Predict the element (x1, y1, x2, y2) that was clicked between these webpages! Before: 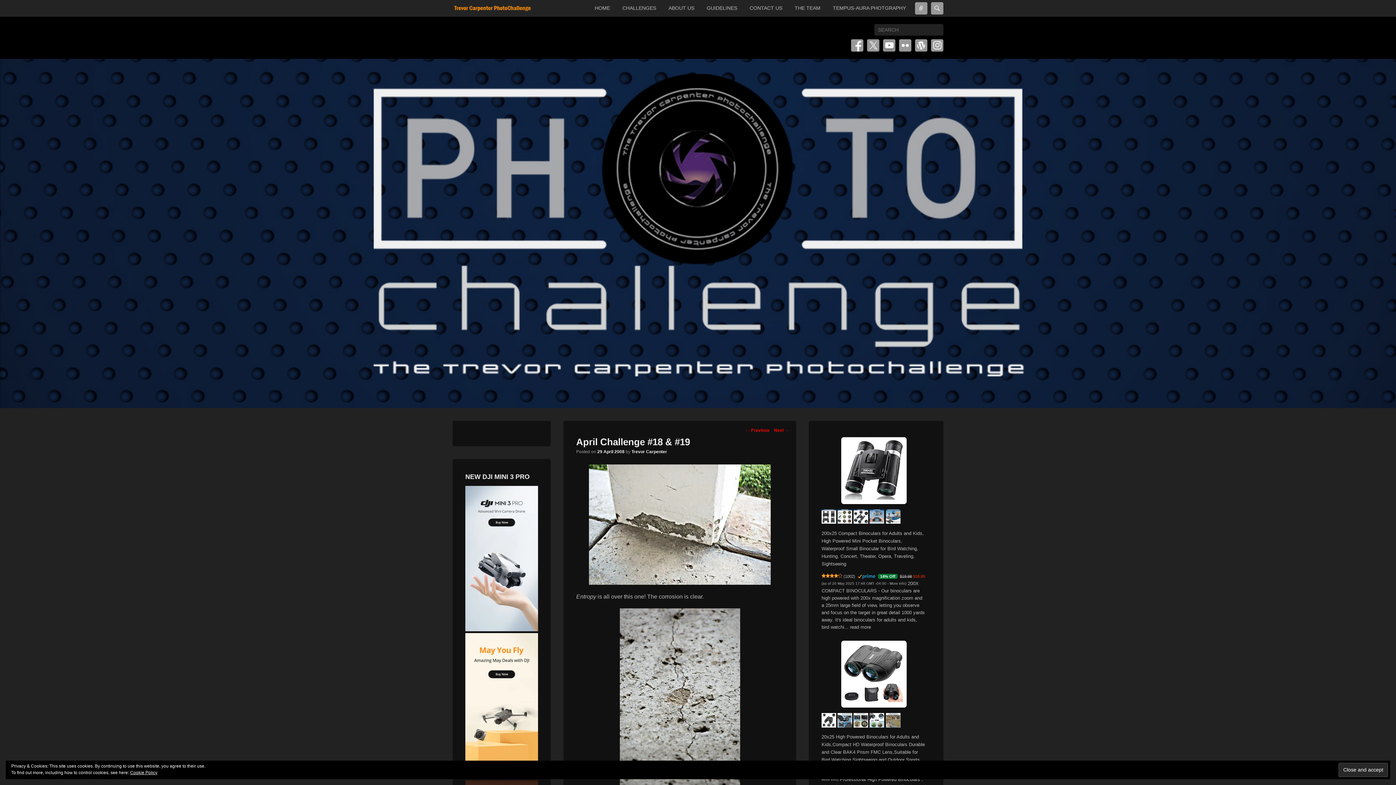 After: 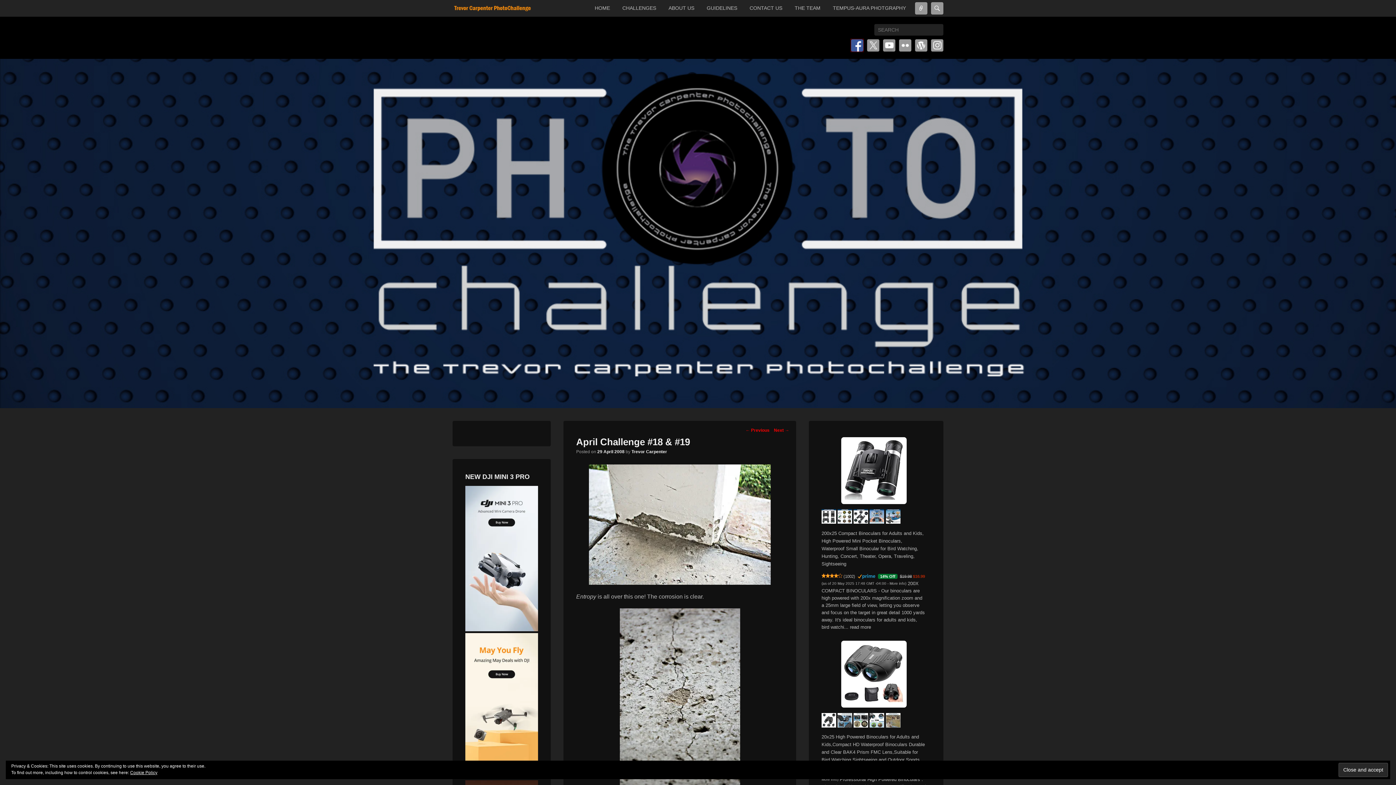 Action: label: Facebook bbox: (851, 39, 863, 51)